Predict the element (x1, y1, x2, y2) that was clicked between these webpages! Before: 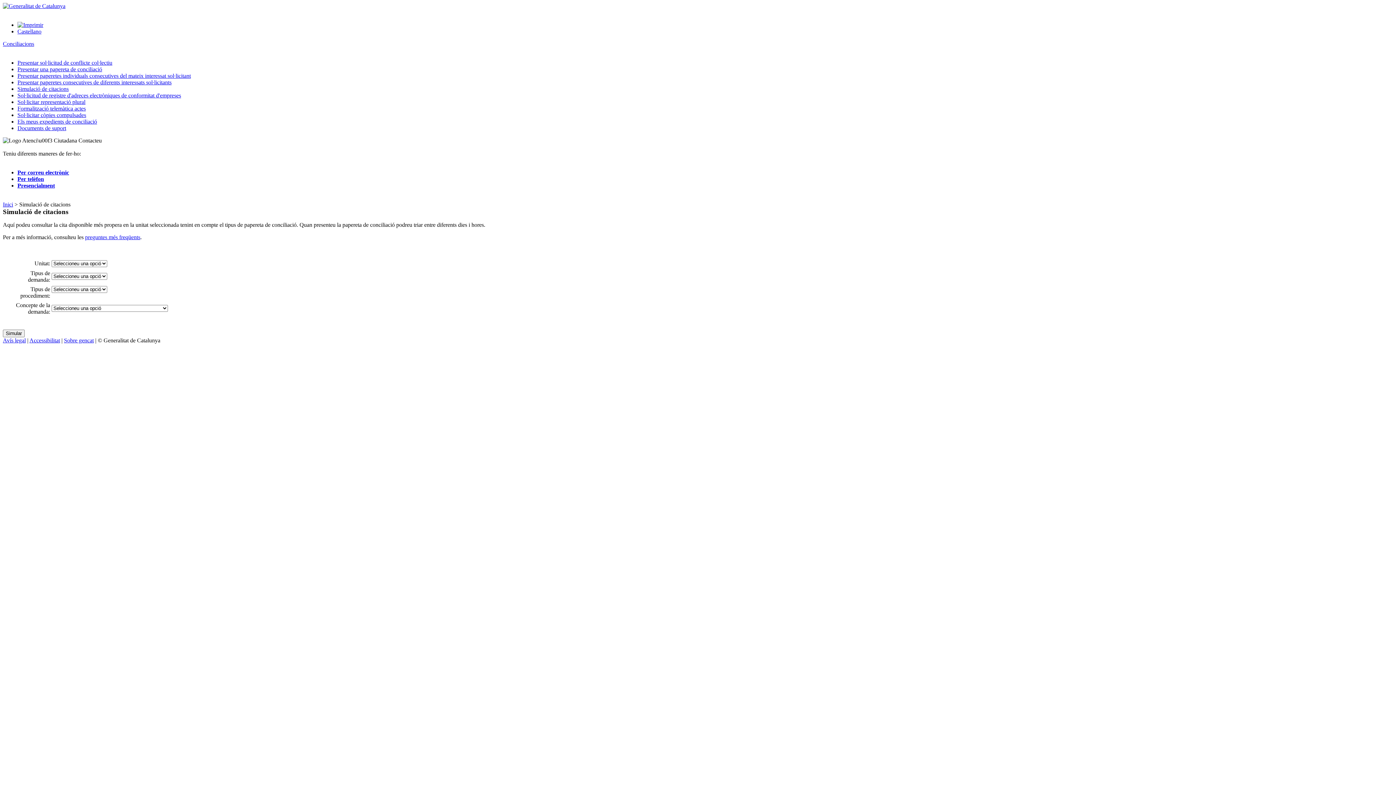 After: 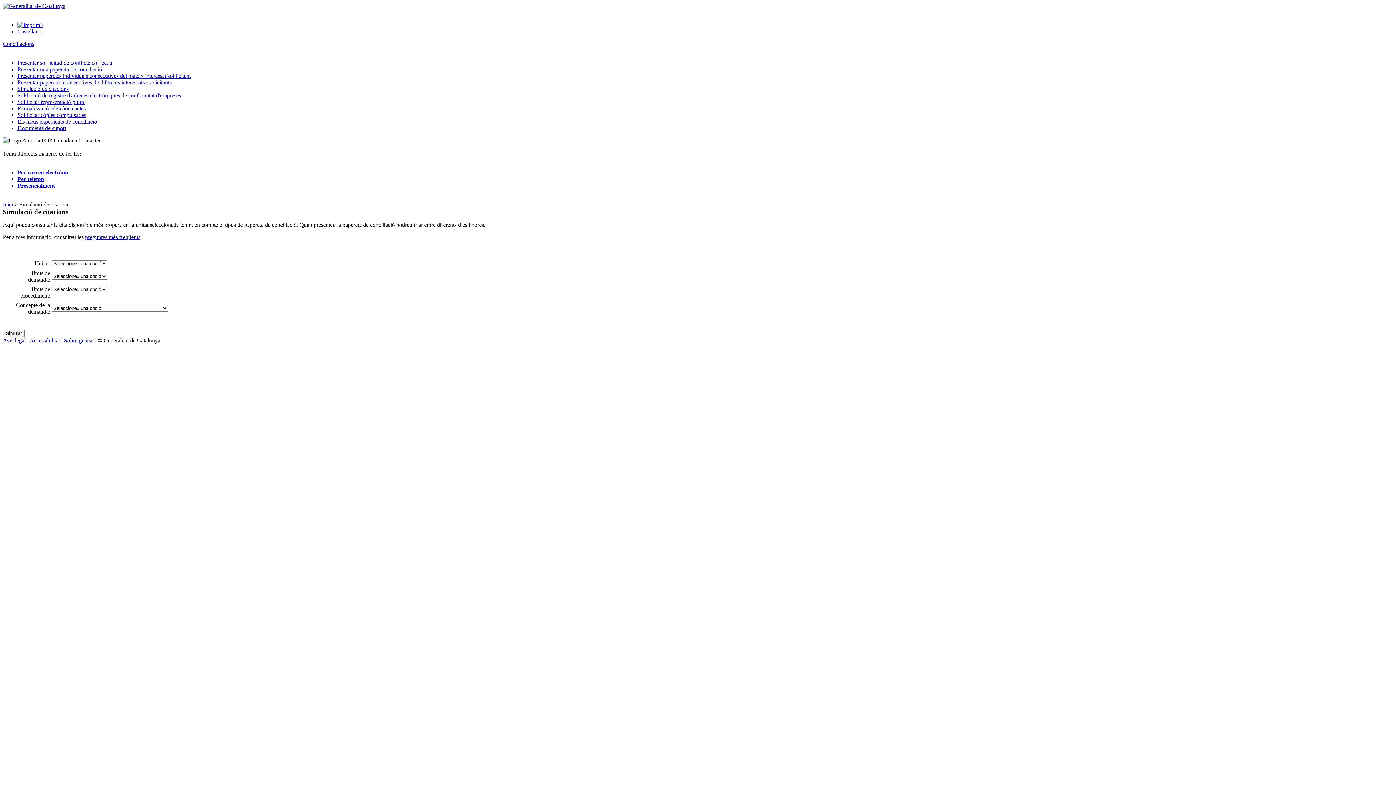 Action: label: Avís legal bbox: (2, 337, 25, 343)